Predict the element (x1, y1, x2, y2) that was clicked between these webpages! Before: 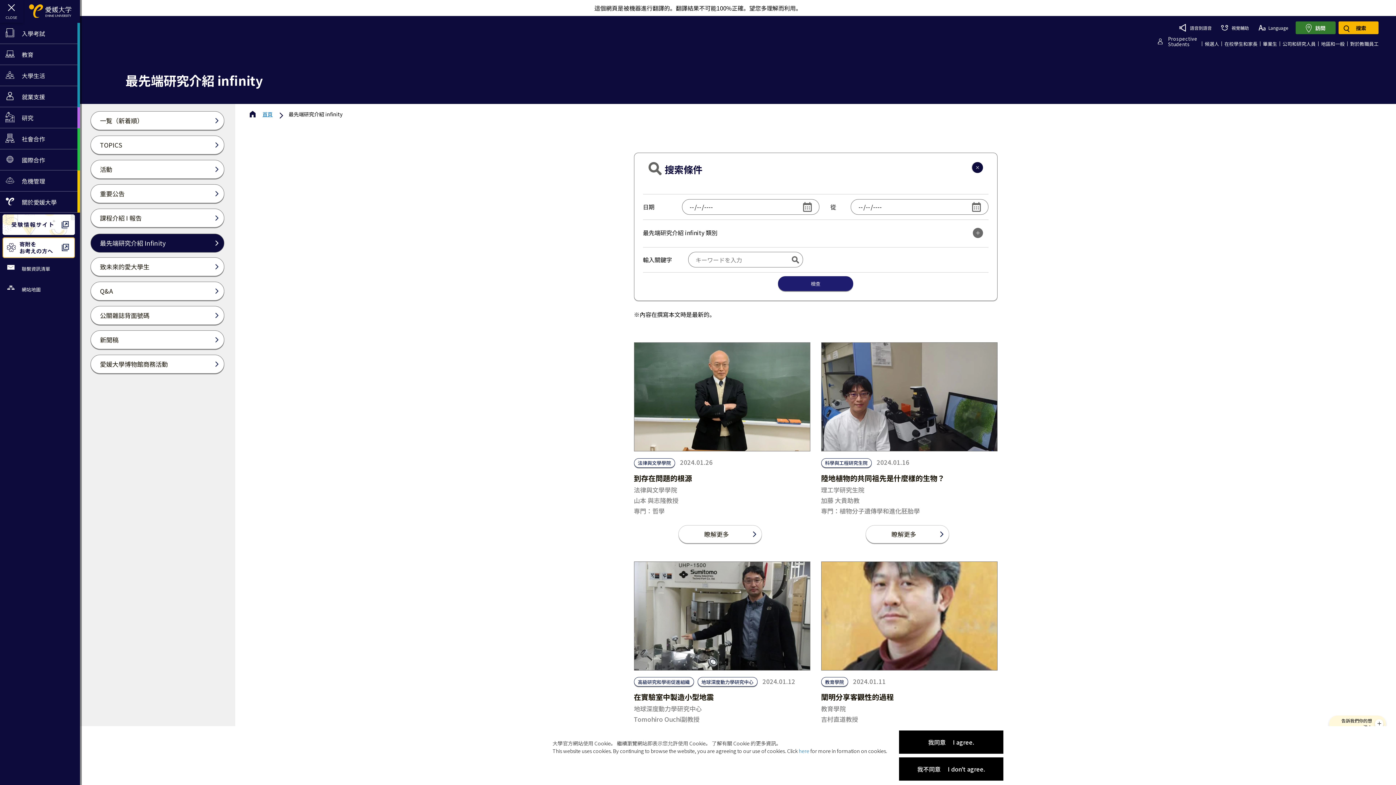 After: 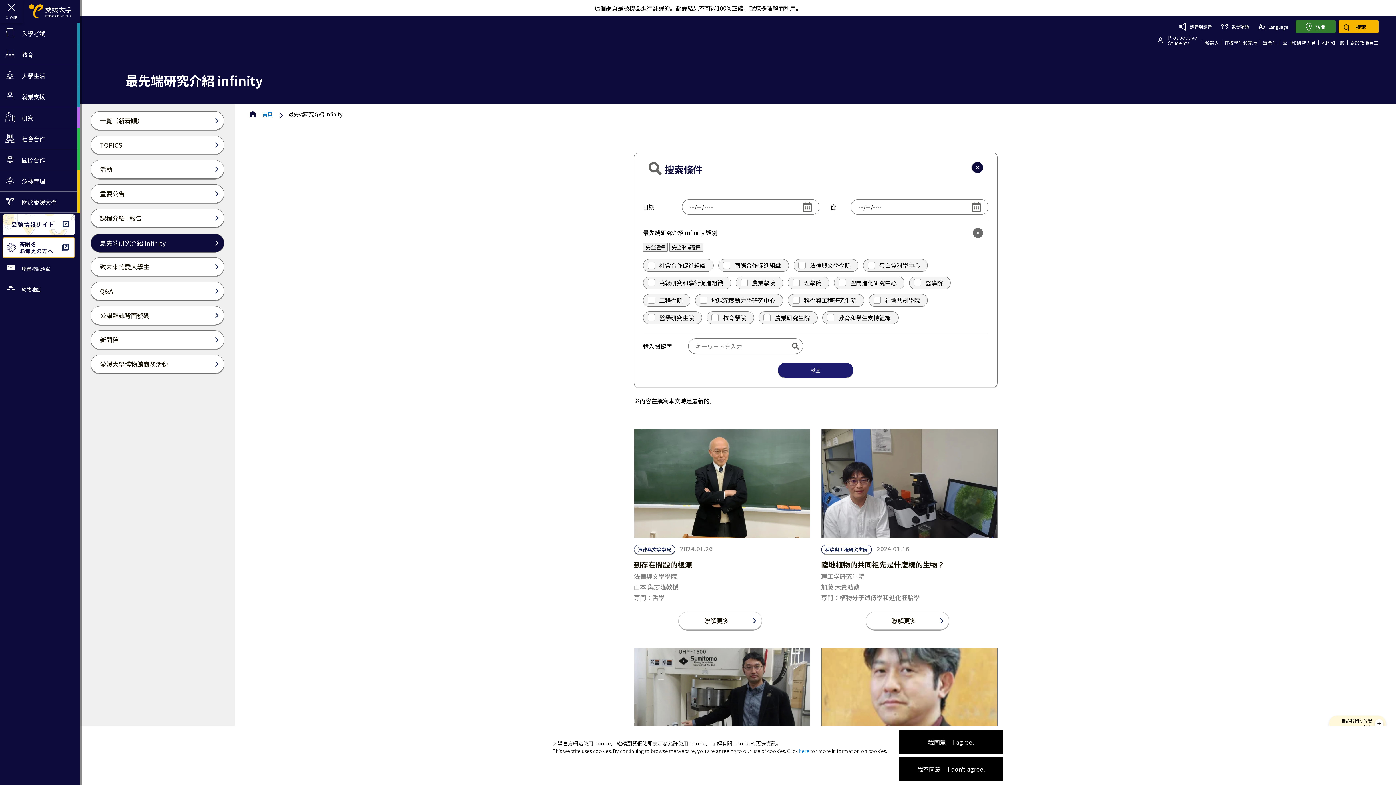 Action: label: 檢查 bbox: (778, 276, 853, 291)